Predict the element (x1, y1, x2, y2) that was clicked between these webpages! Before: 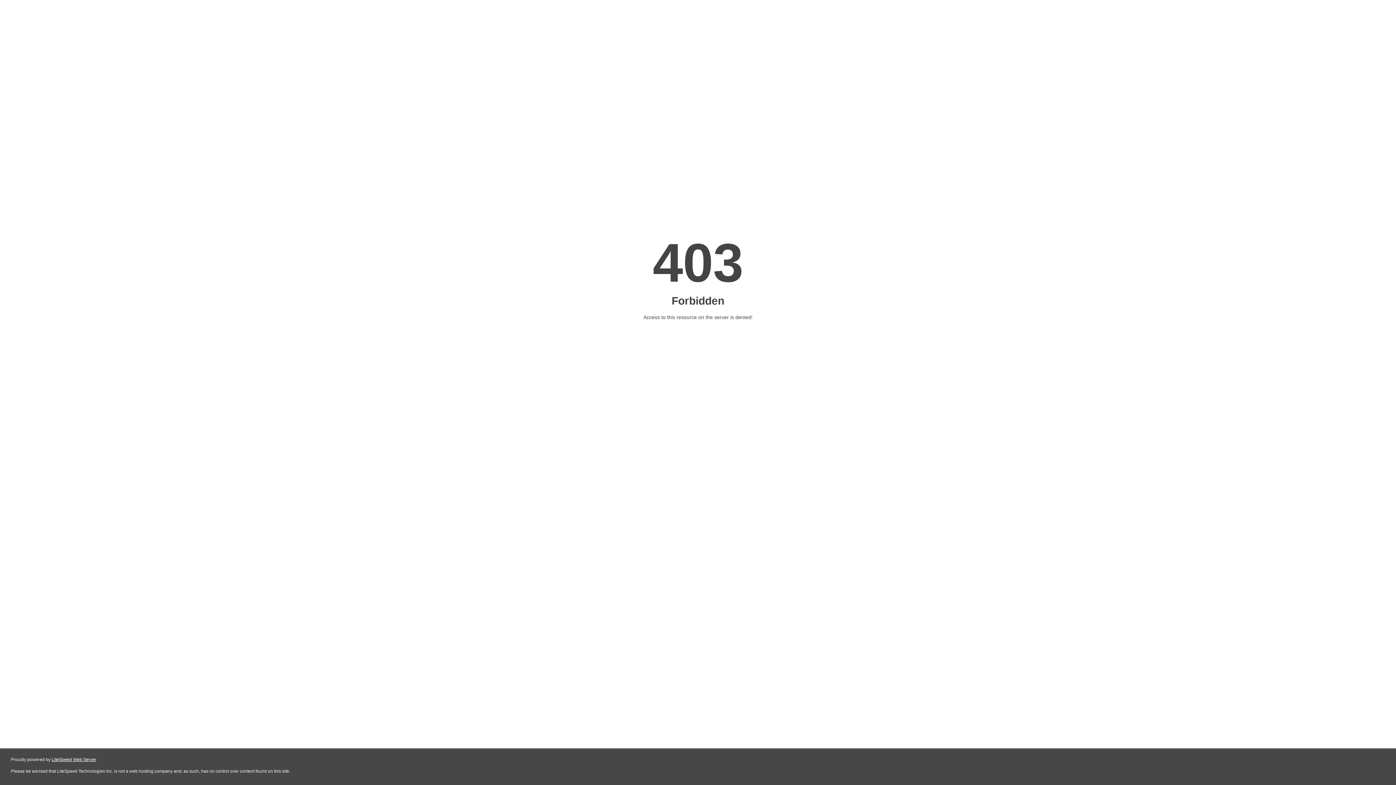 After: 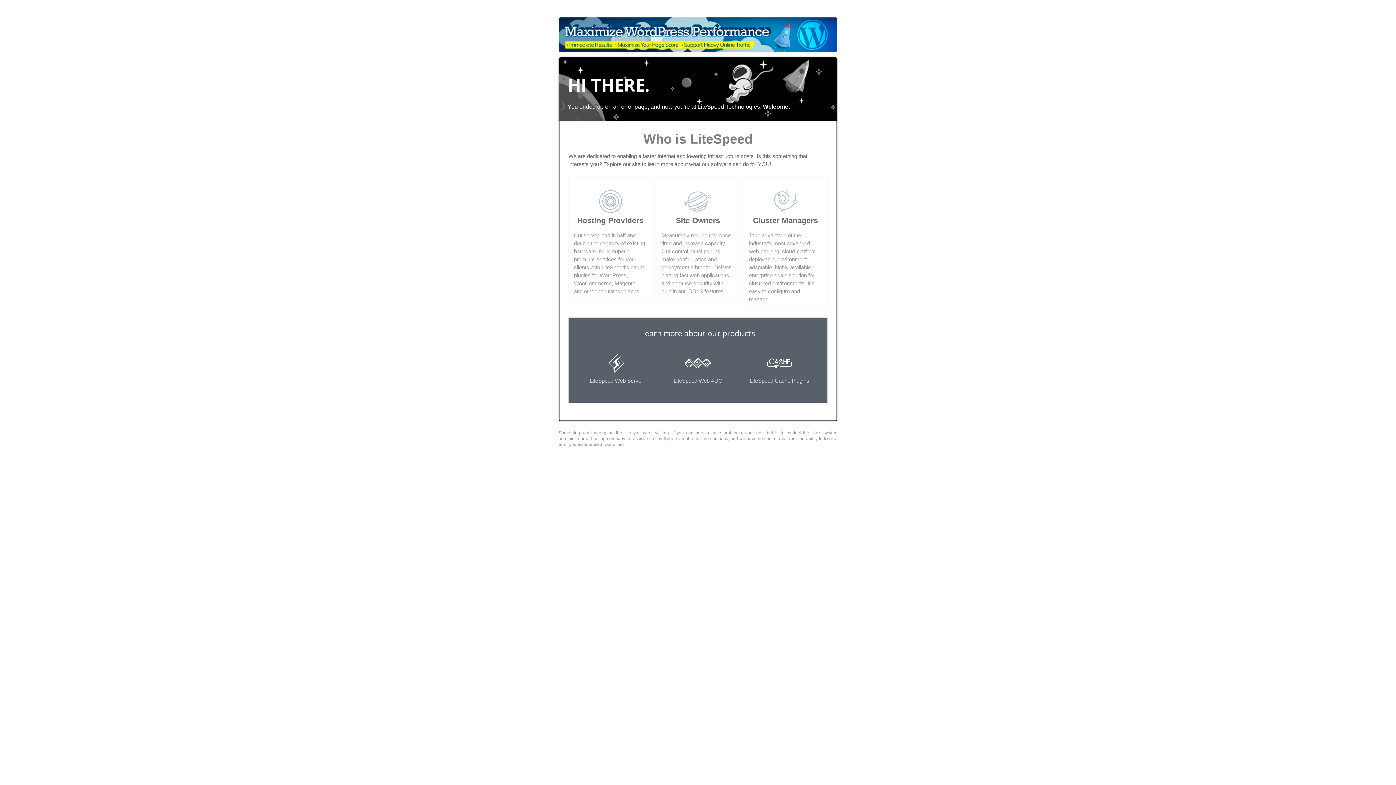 Action: label: LiteSpeed Web Server bbox: (51, 757, 96, 762)